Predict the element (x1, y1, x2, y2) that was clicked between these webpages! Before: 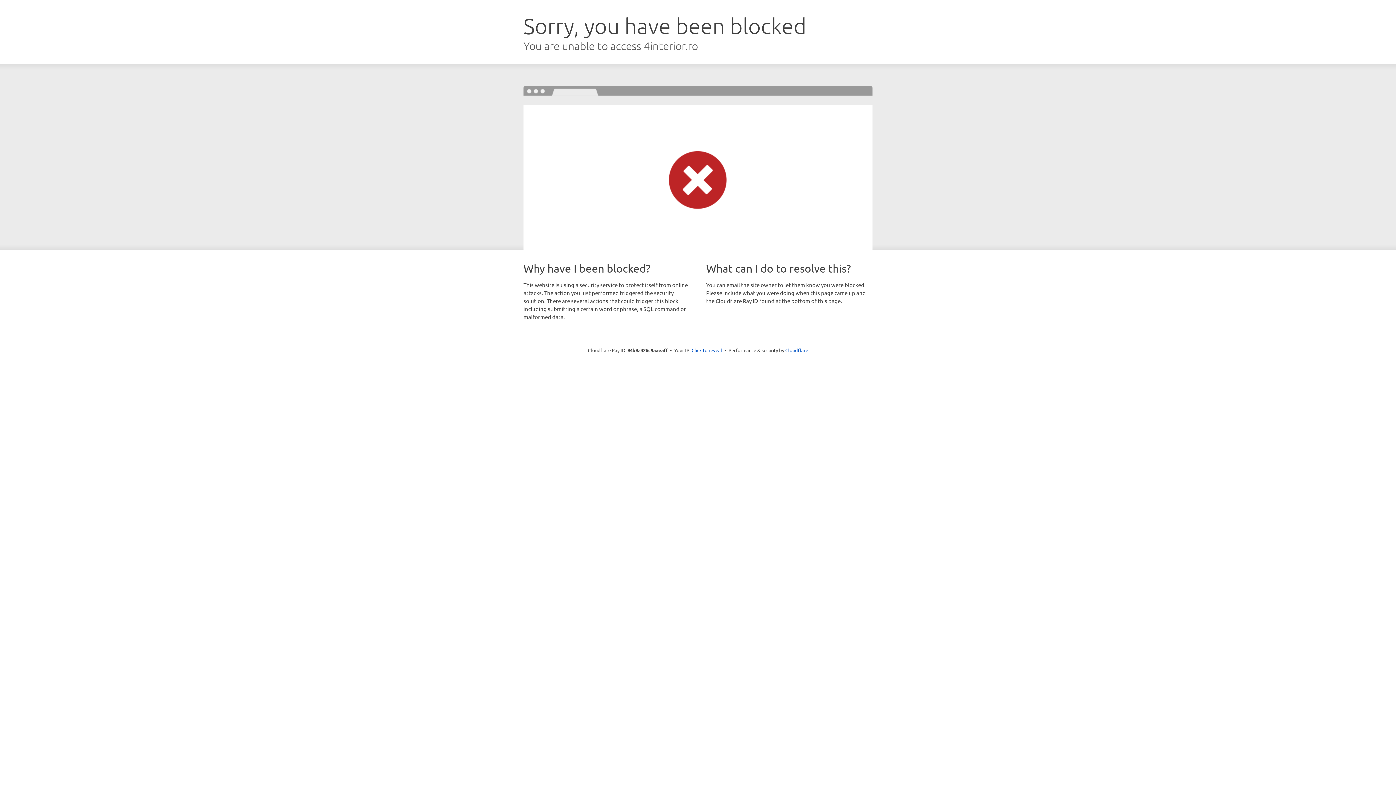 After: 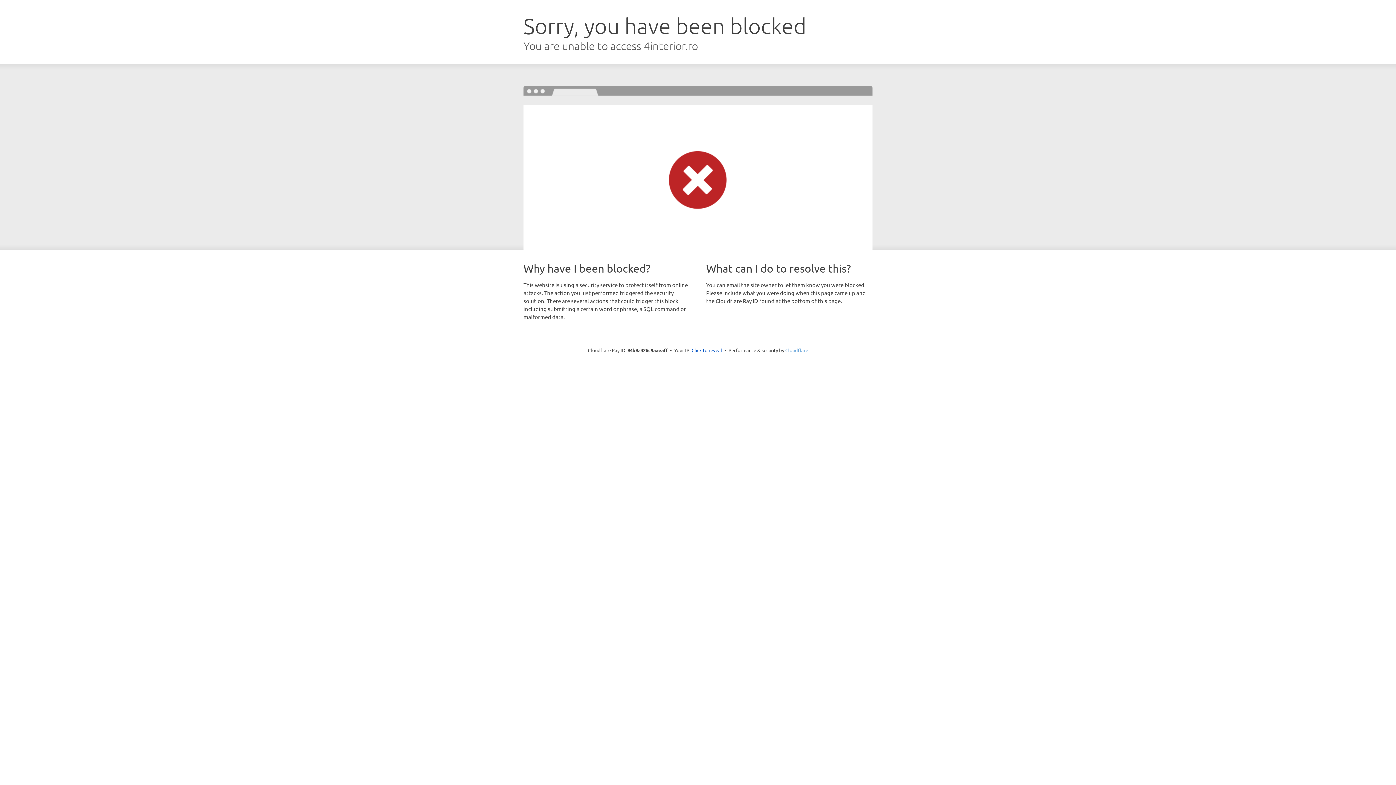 Action: label: Cloudflare bbox: (785, 347, 808, 353)